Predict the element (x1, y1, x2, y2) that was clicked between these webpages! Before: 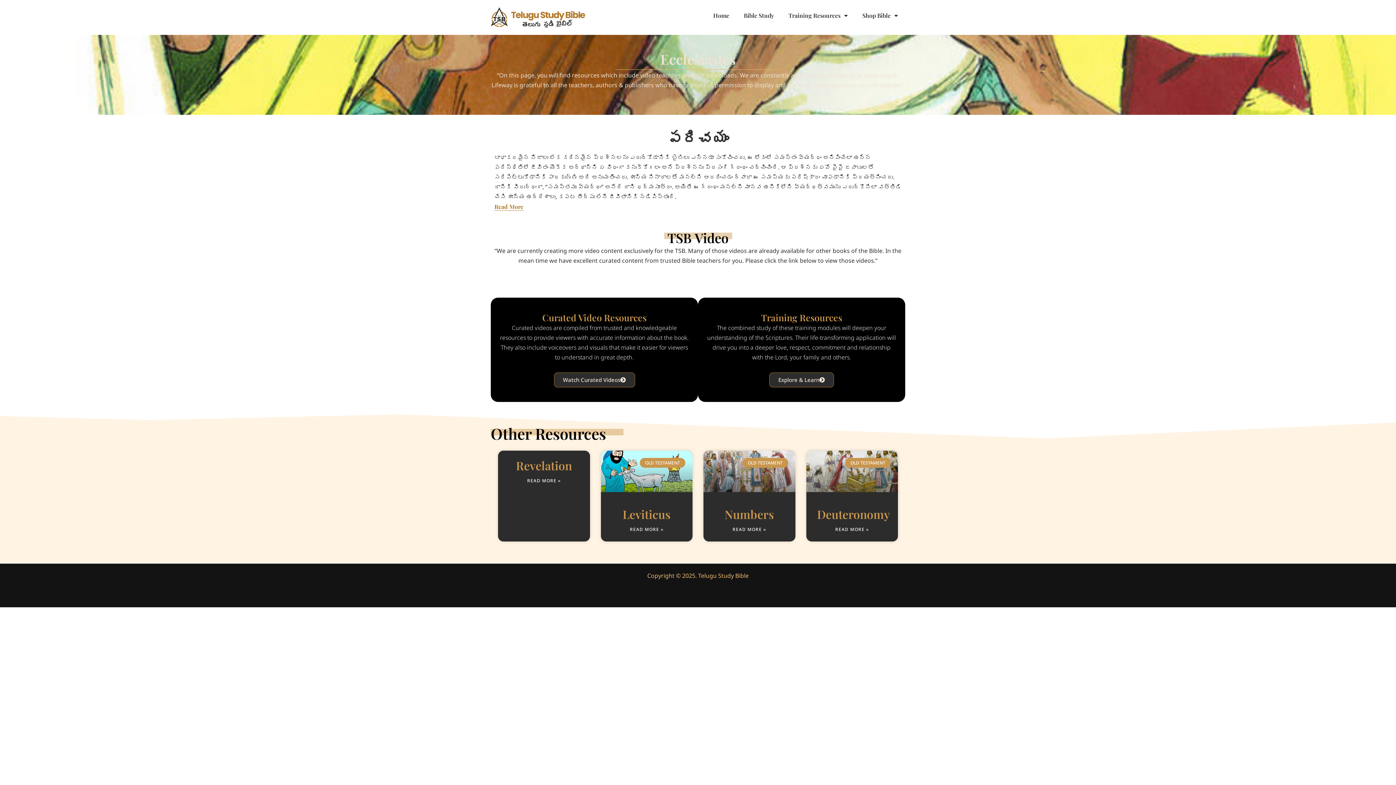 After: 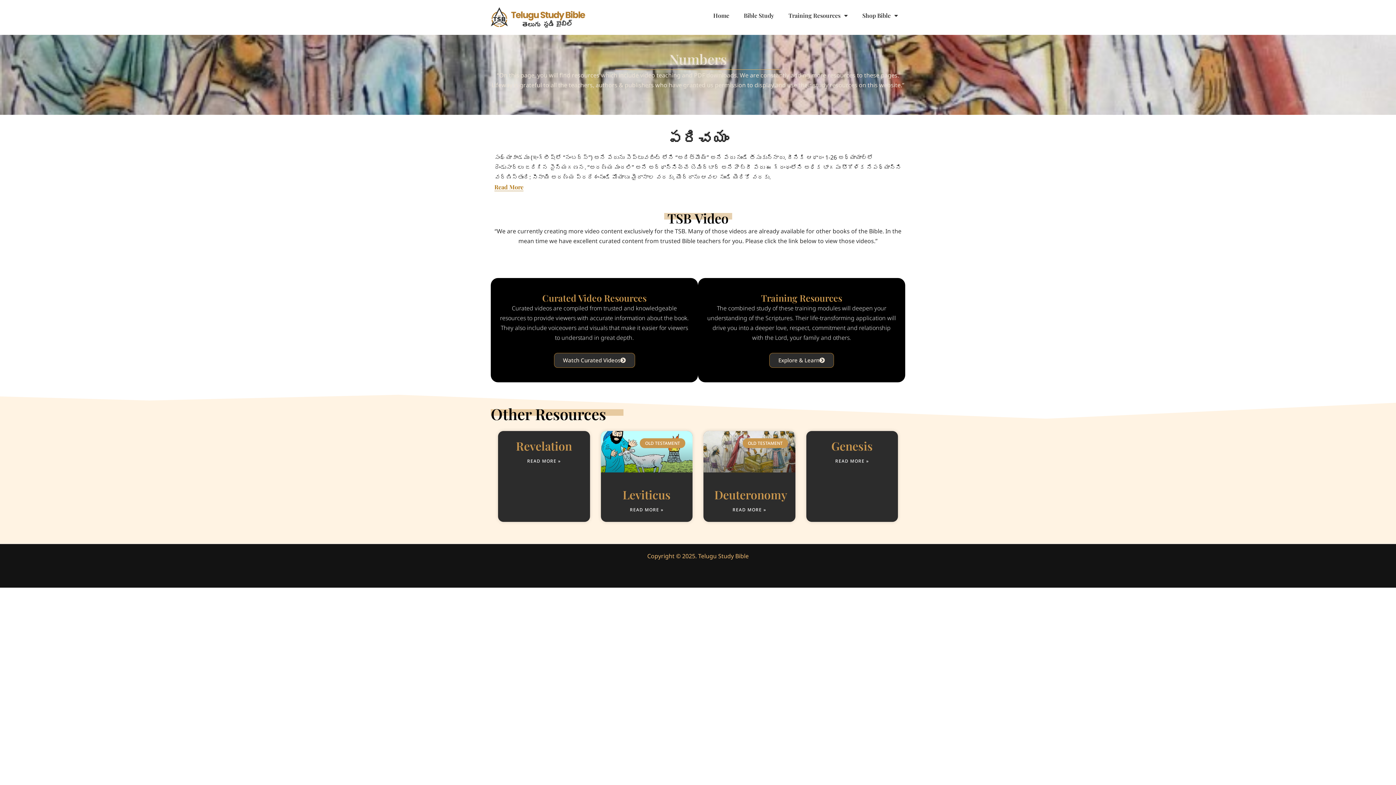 Action: label: Numbers bbox: (724, 506, 774, 522)